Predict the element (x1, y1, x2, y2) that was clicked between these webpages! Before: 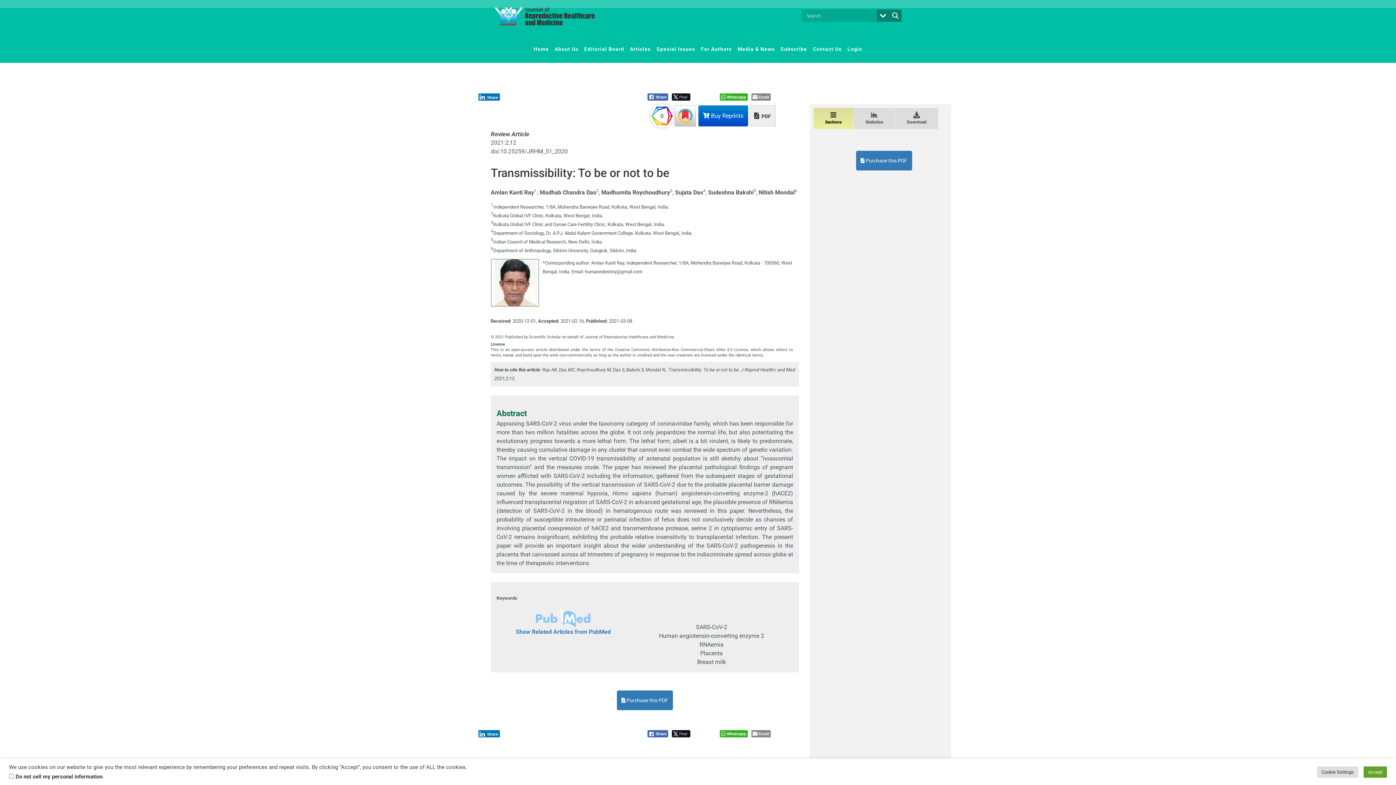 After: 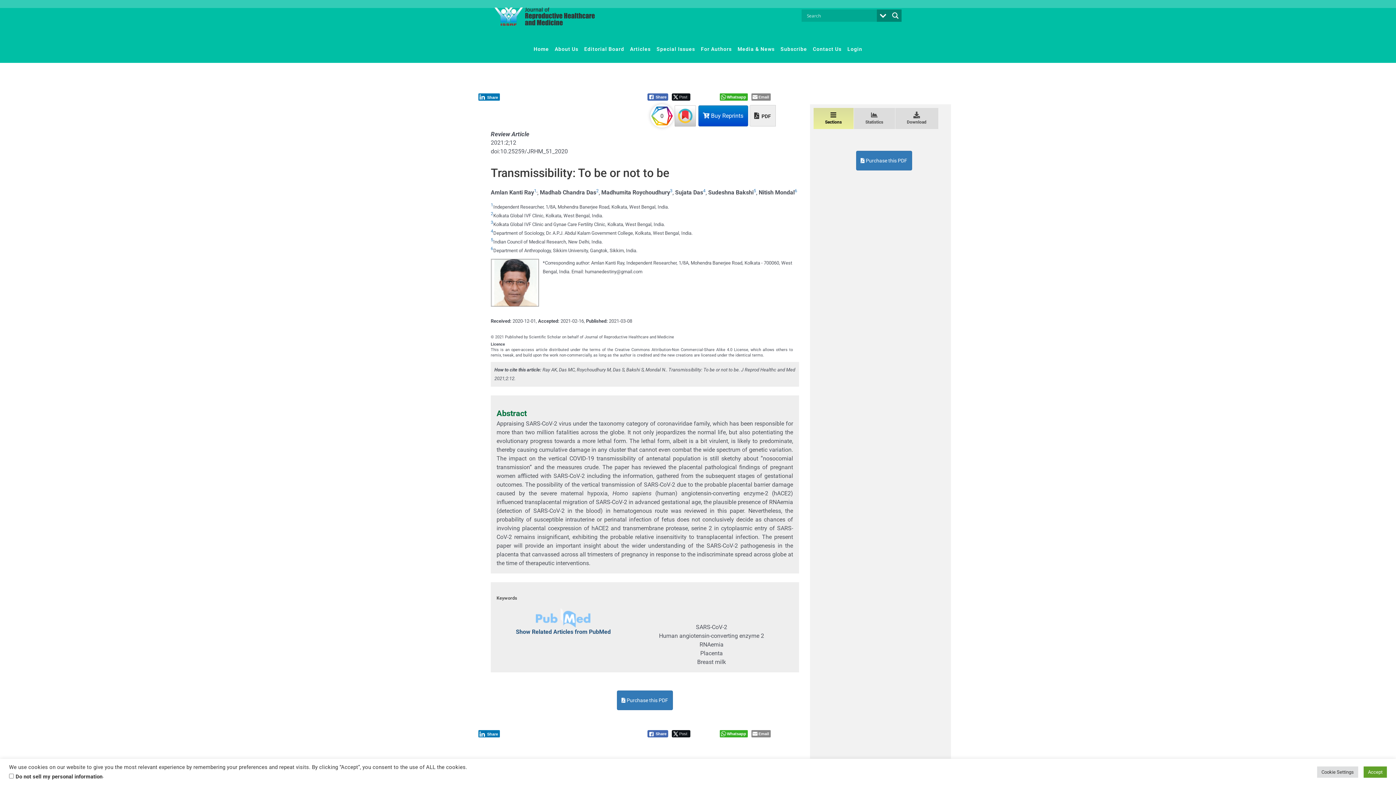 Action: bbox: (515, 628, 610, 635) label: Show Related Articles from PubMed